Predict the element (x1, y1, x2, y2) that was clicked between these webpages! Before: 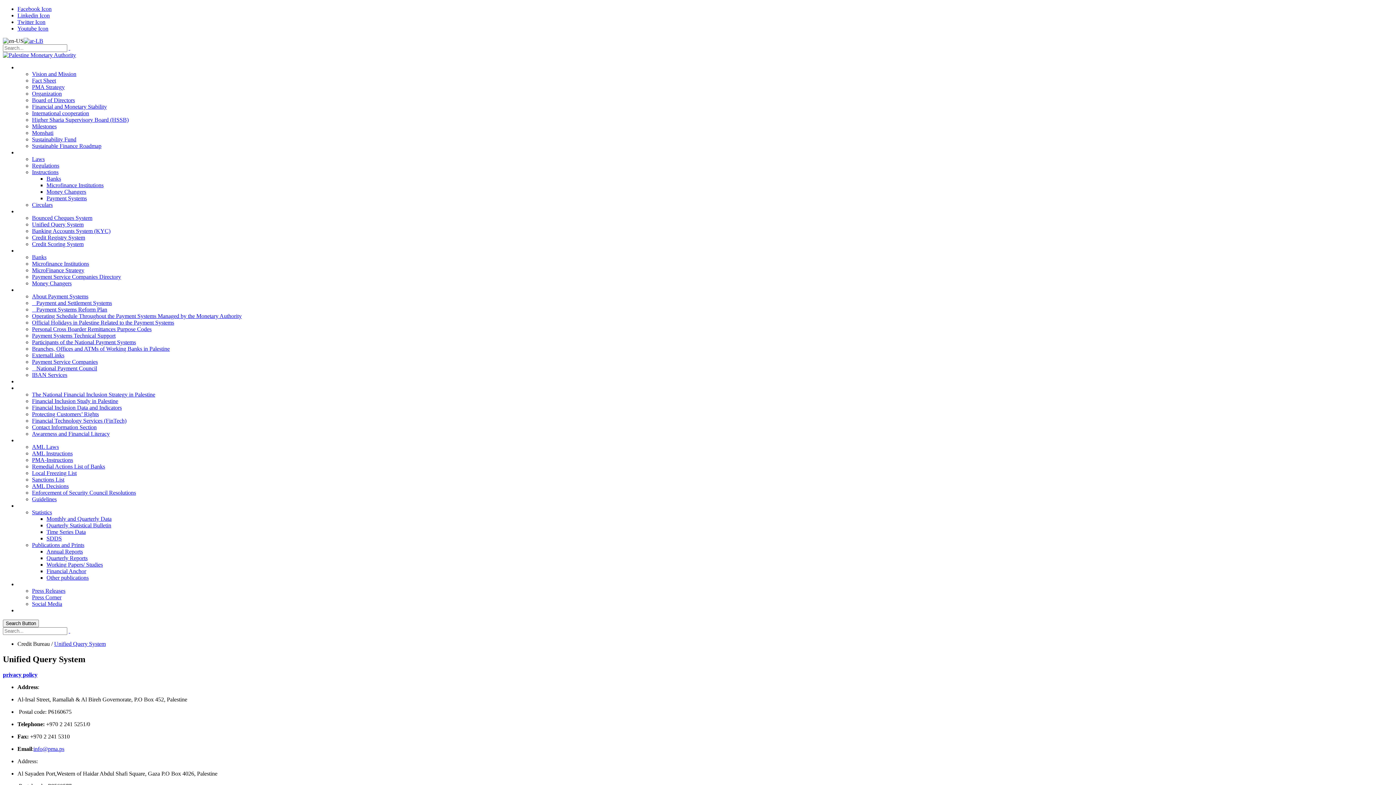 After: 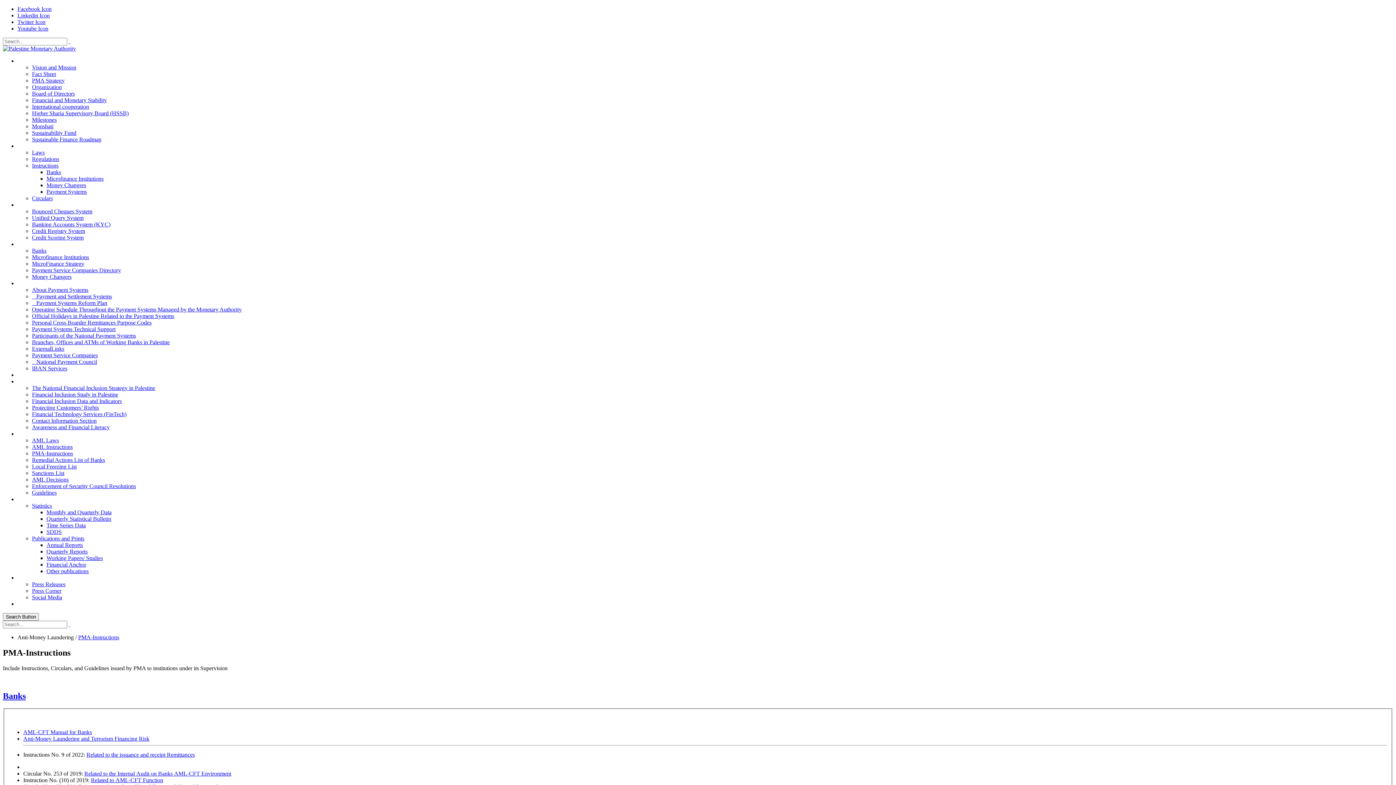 Action: bbox: (32, 457, 73, 463) label: PMA-Instructions